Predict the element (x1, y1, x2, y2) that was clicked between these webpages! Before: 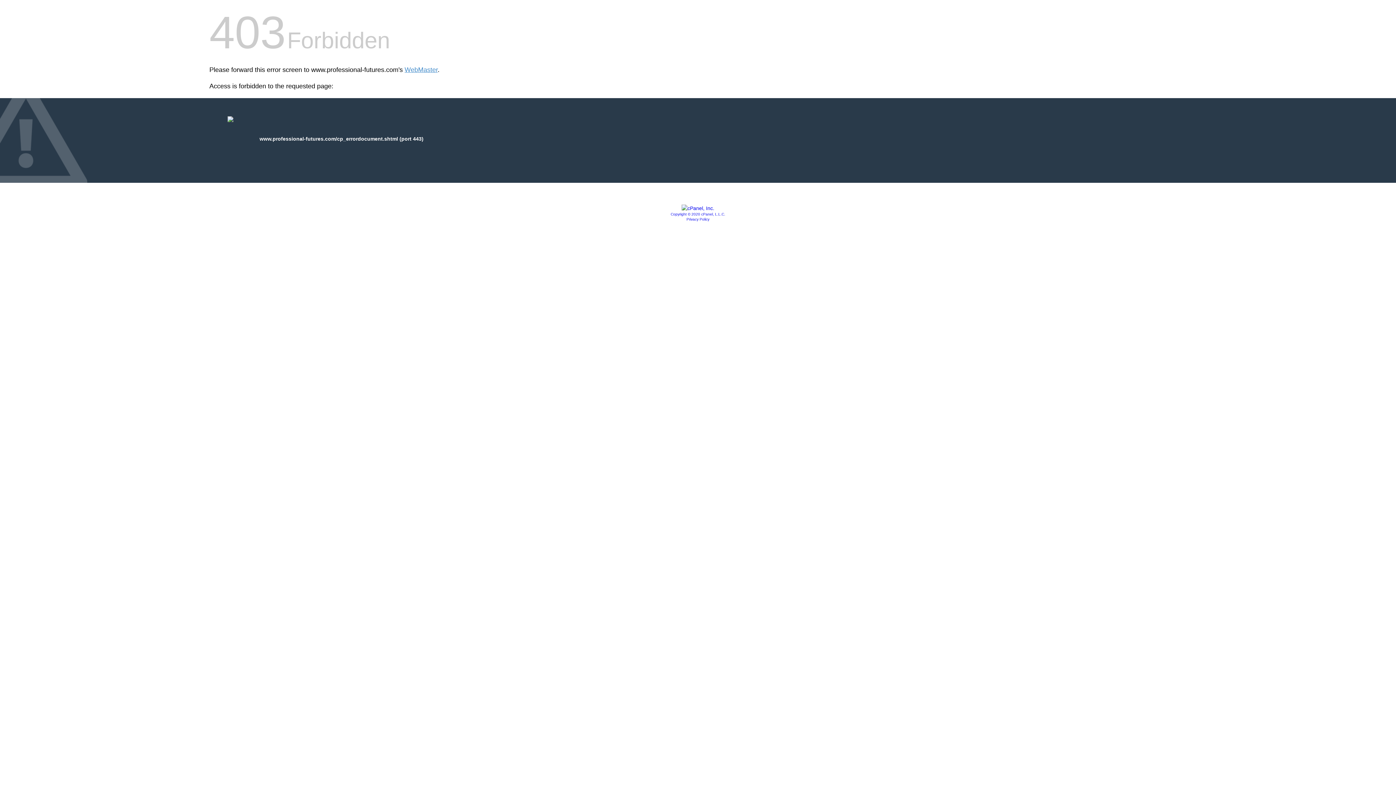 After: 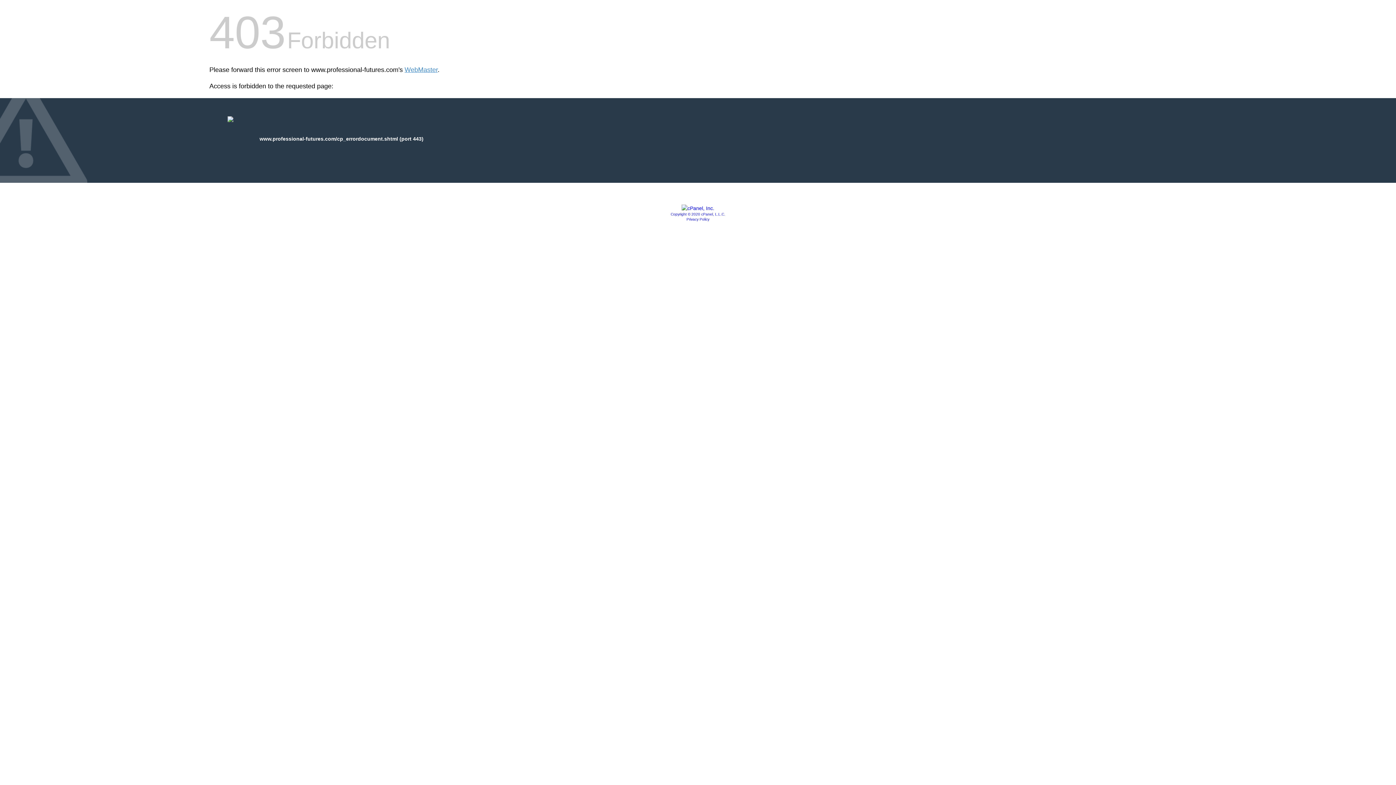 Action: bbox: (670, 212, 725, 216) label: Copyright © 2020 cPanel, L.L.C.